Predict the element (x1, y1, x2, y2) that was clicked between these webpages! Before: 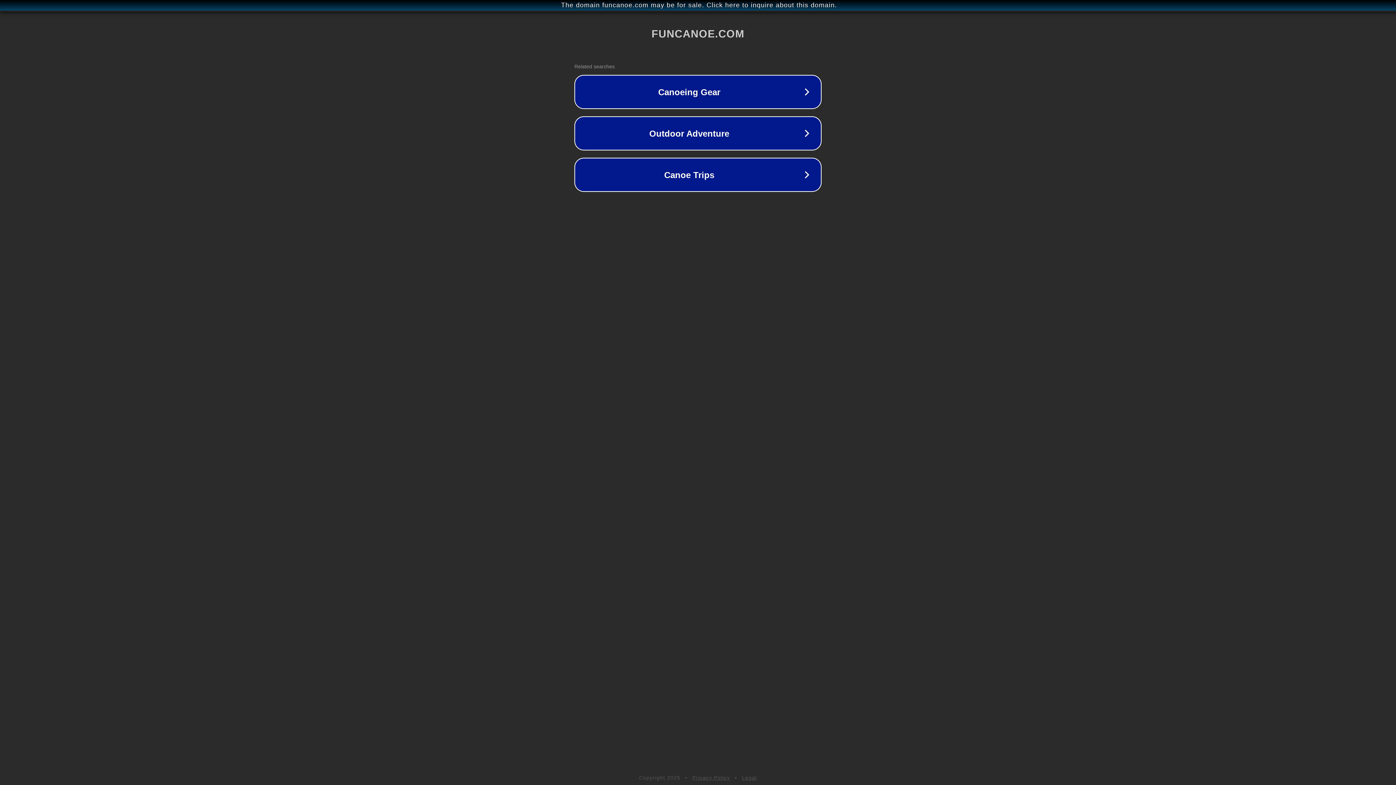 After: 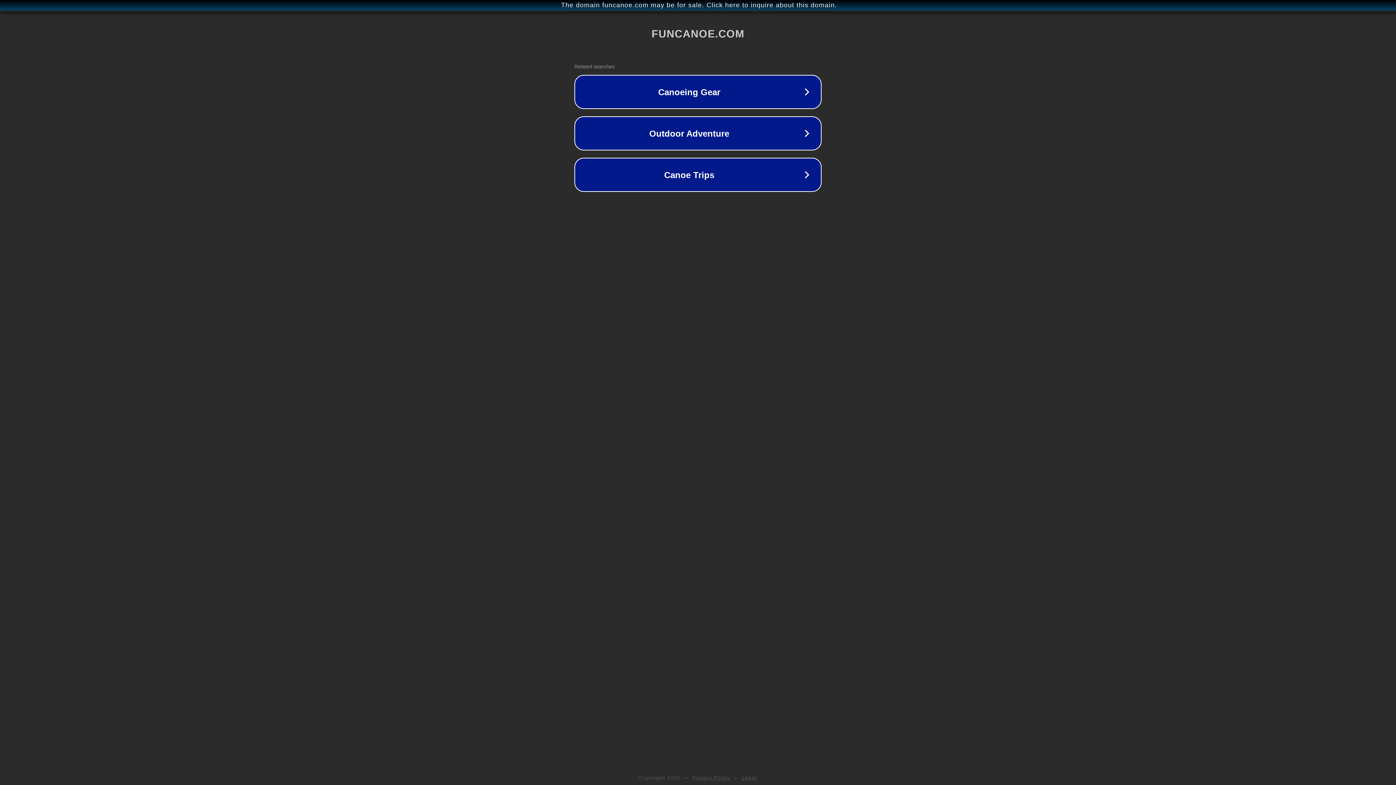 Action: bbox: (742, 775, 757, 781) label: Legal